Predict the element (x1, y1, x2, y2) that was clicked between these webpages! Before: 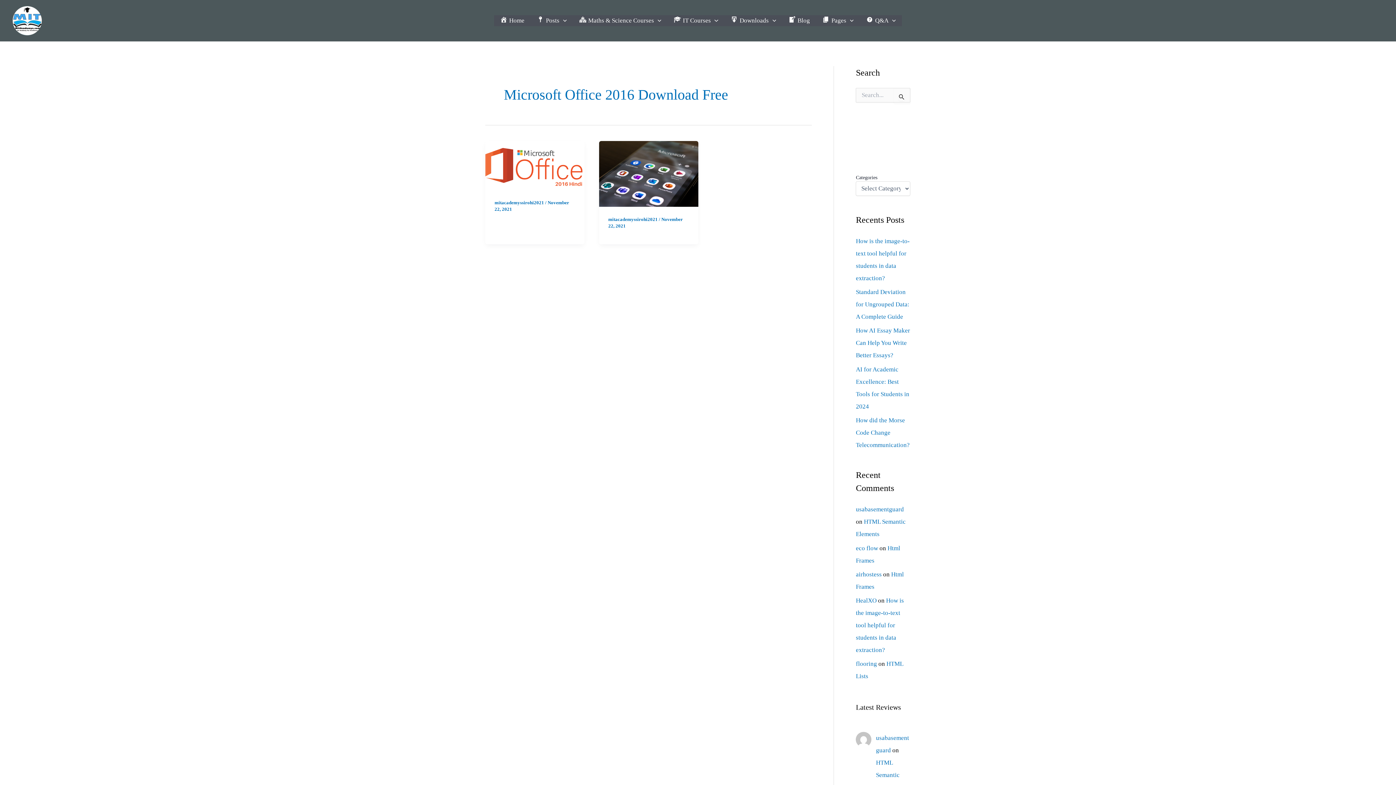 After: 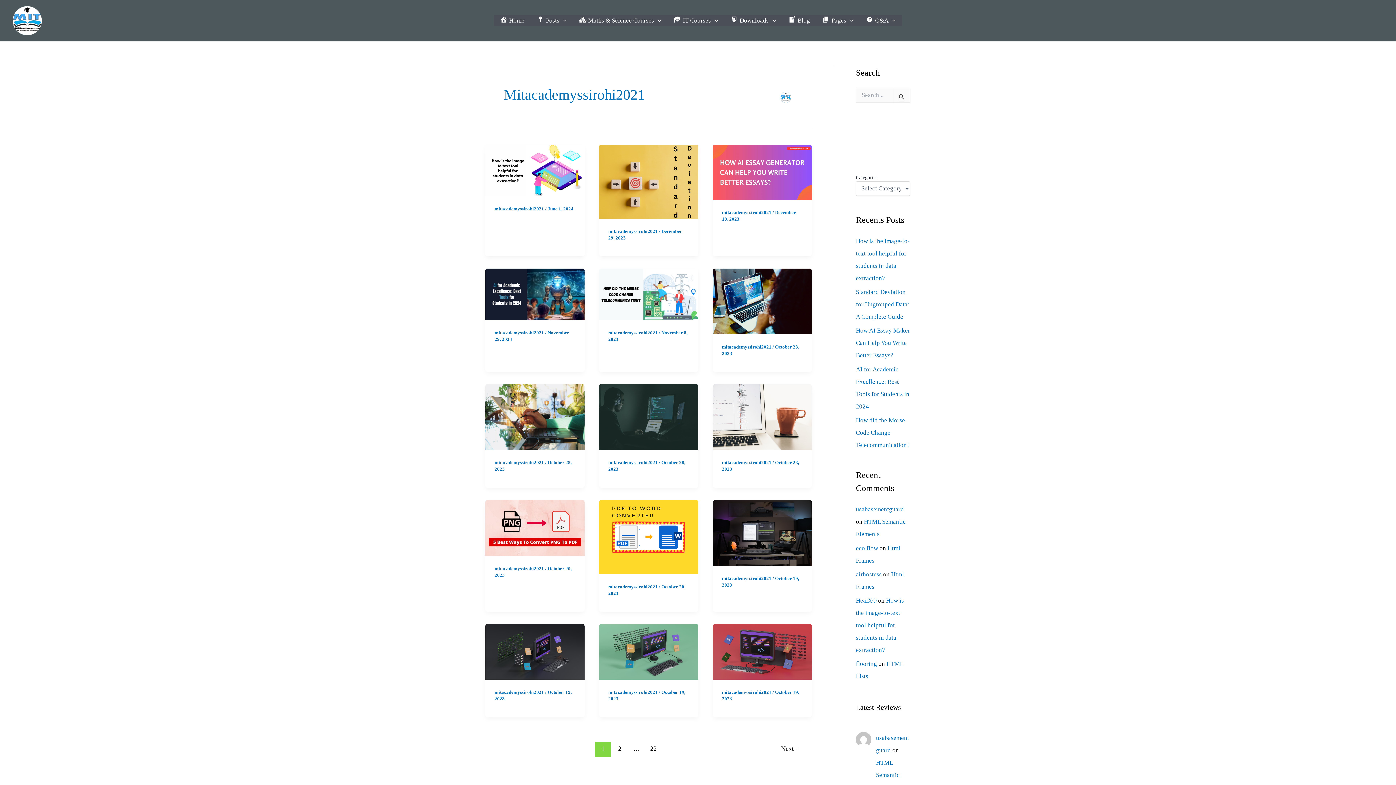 Action: bbox: (494, 200, 545, 205) label: mitacademyssirohi2021 